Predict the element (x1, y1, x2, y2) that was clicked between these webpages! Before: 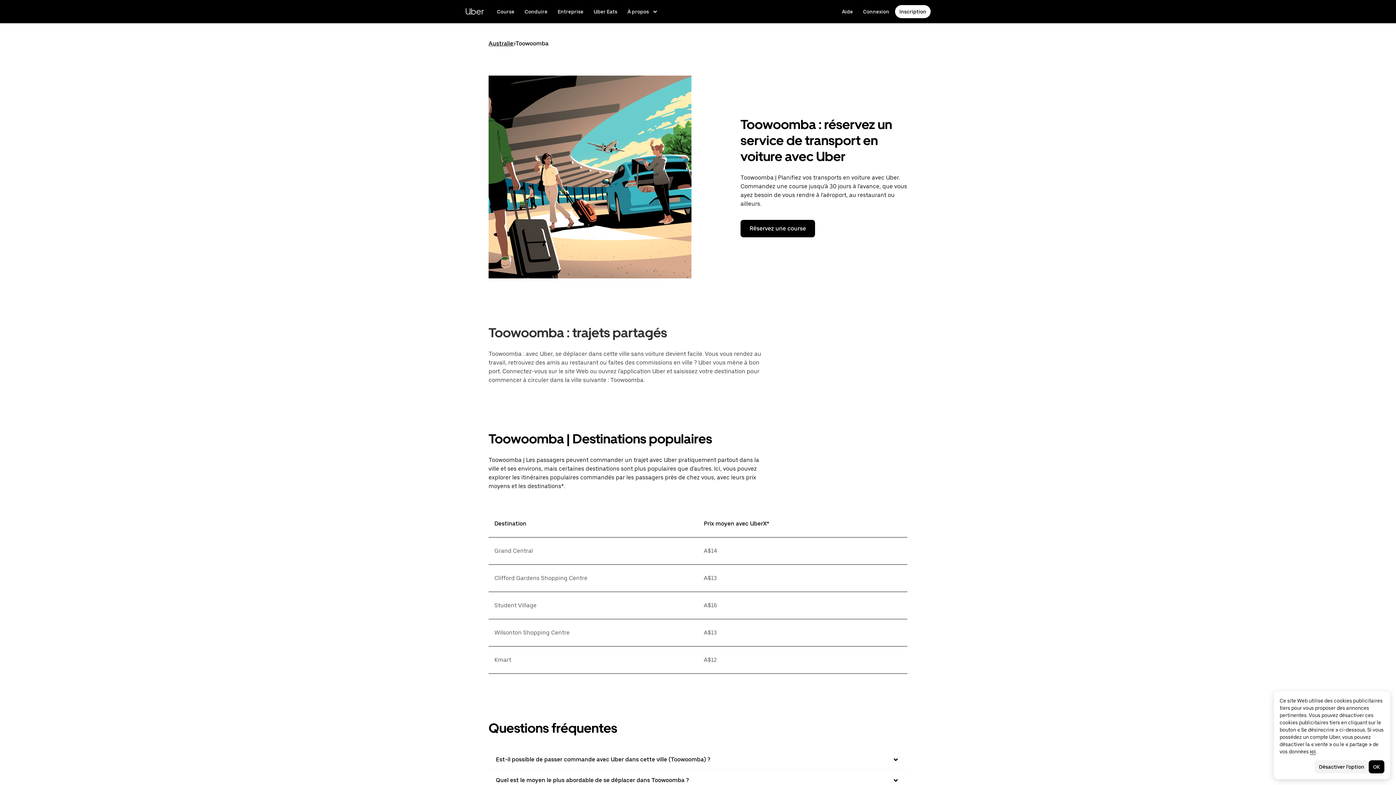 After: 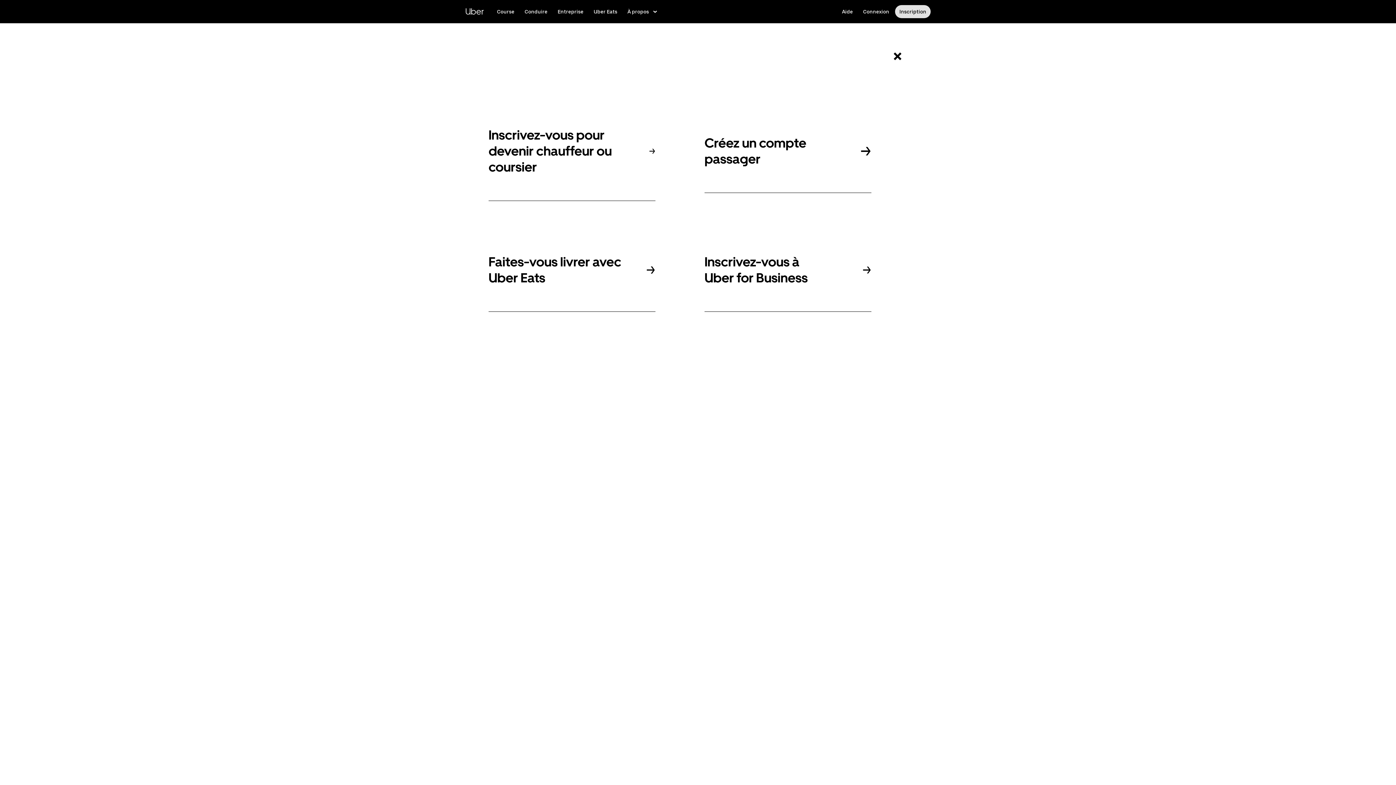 Action: bbox: (895, 5, 930, 18) label: Inscrivez-vous pour devenir chauffeur, vous déplacer ou commander des livraisons